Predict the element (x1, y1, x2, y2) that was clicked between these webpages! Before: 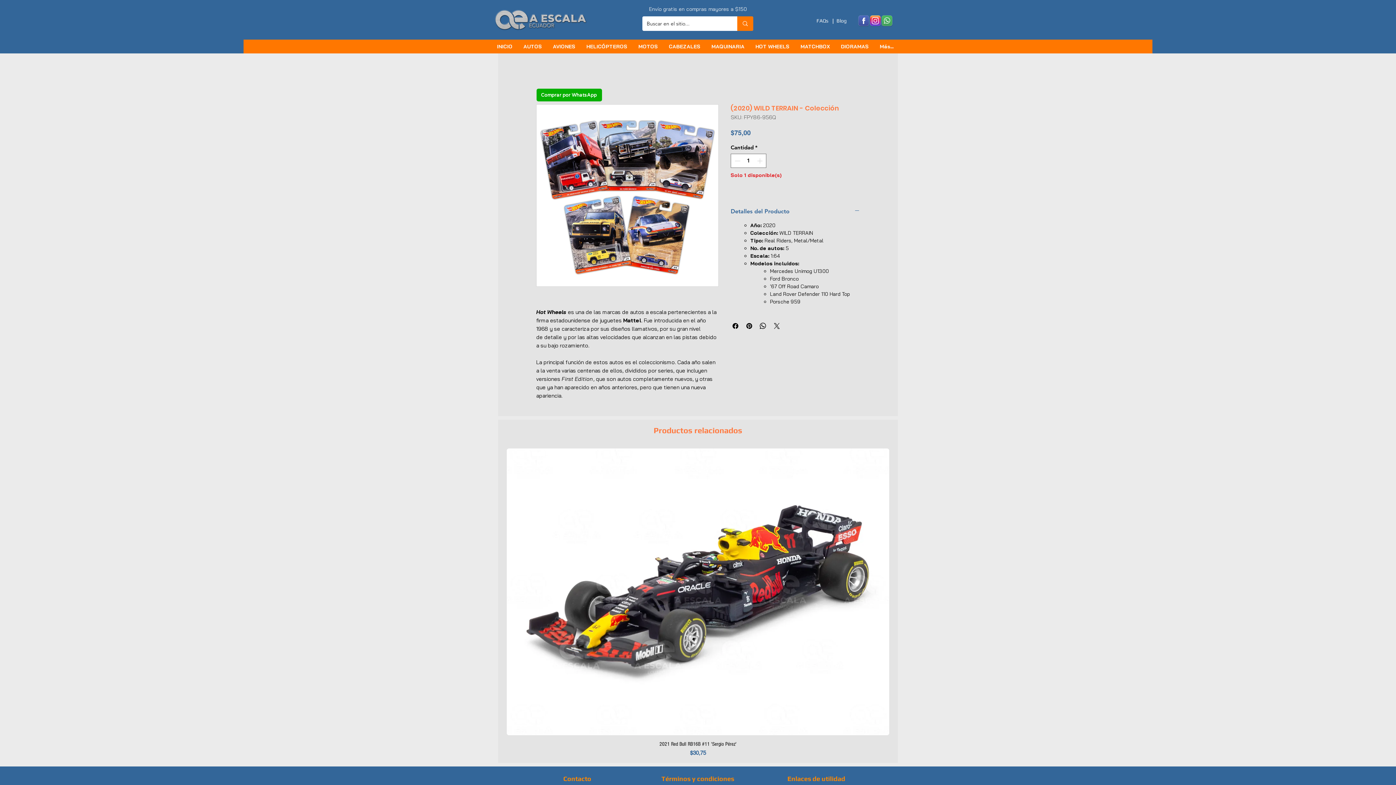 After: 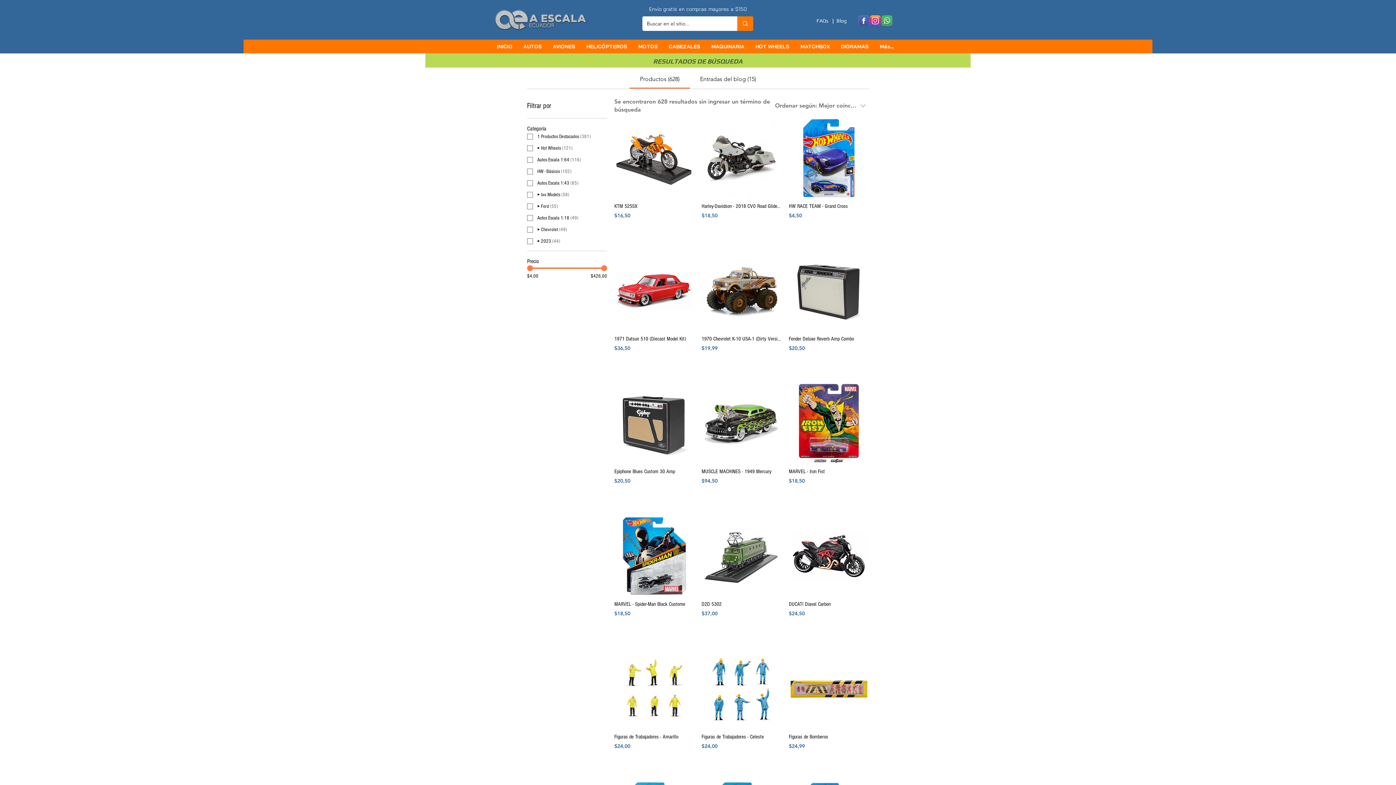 Action: label: Buscar en el sitio... bbox: (737, 16, 753, 30)